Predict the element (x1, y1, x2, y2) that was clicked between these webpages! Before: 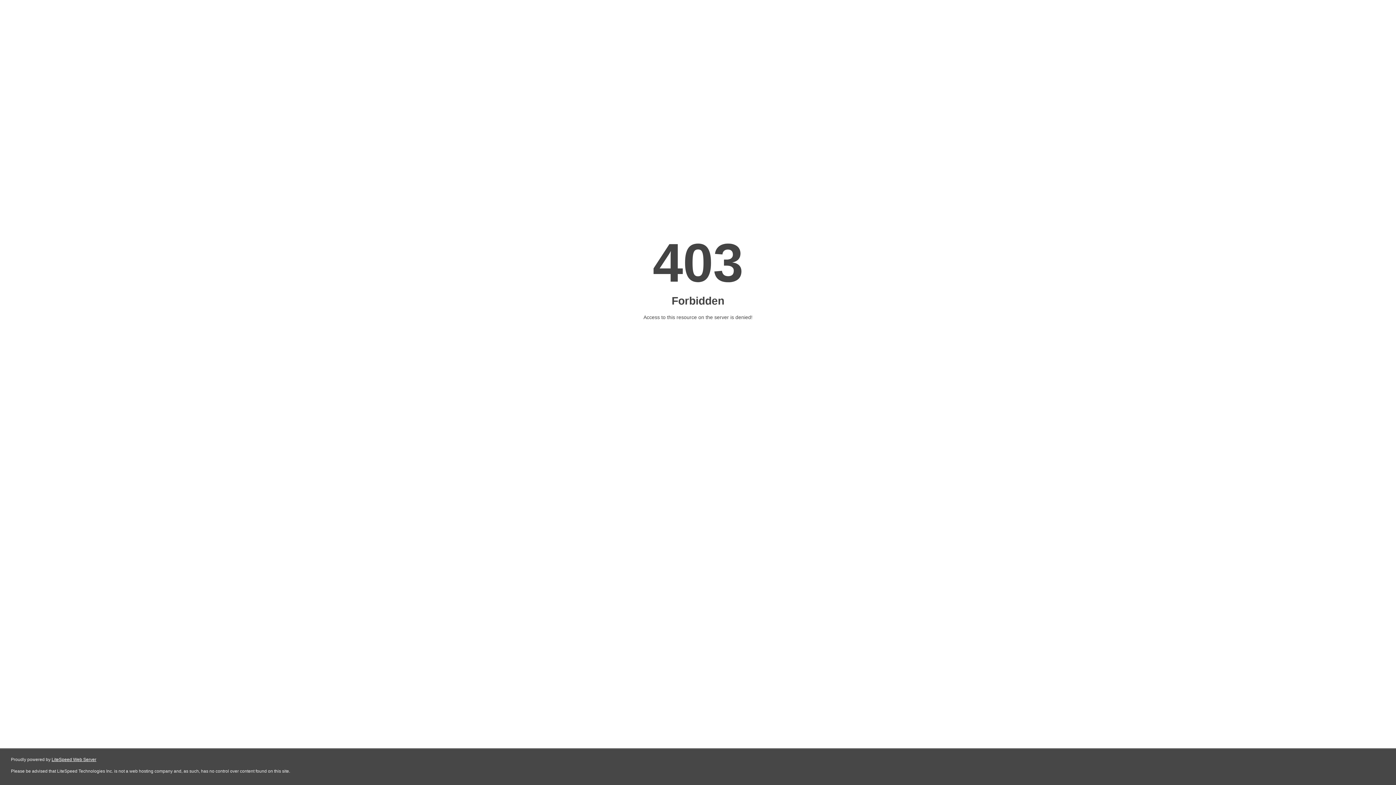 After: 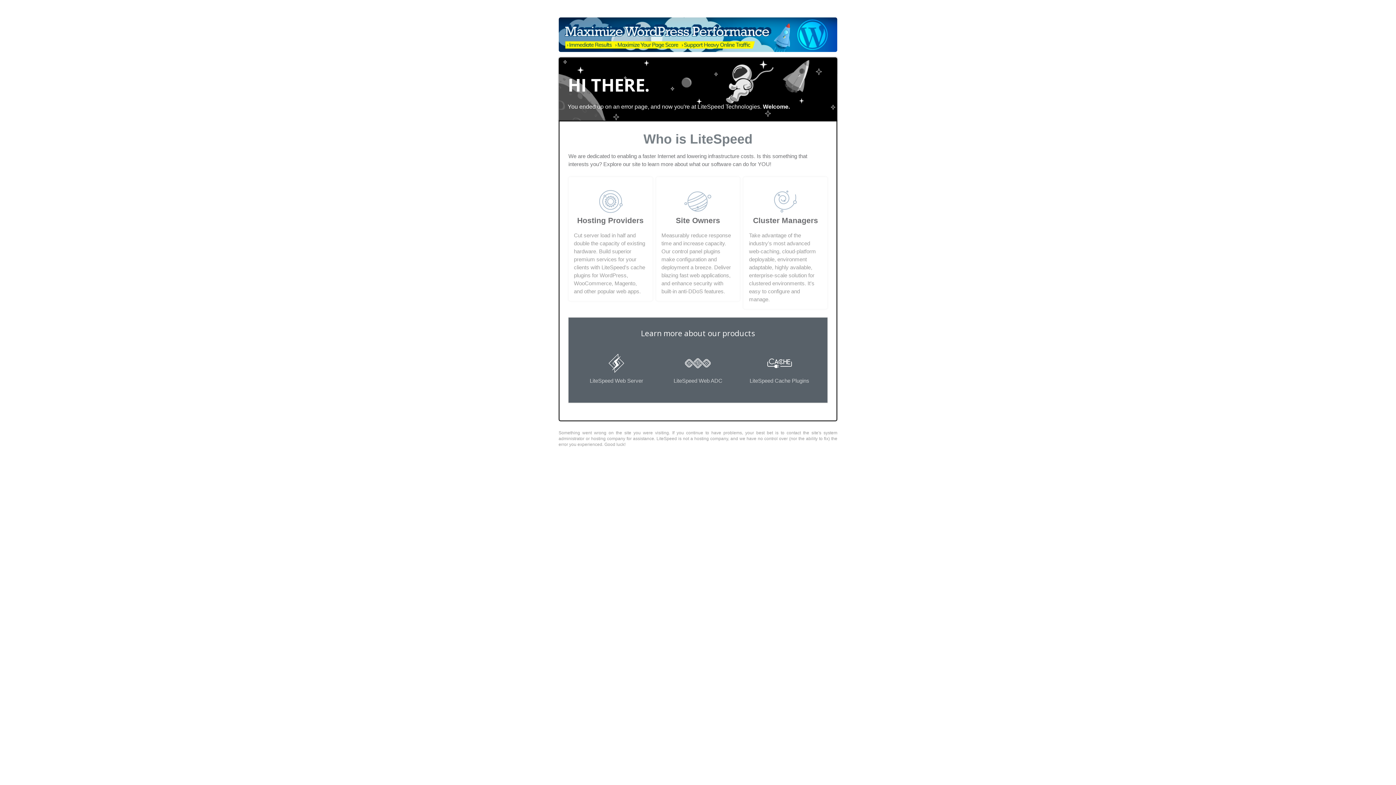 Action: label: LiteSpeed Web Server bbox: (51, 757, 96, 762)